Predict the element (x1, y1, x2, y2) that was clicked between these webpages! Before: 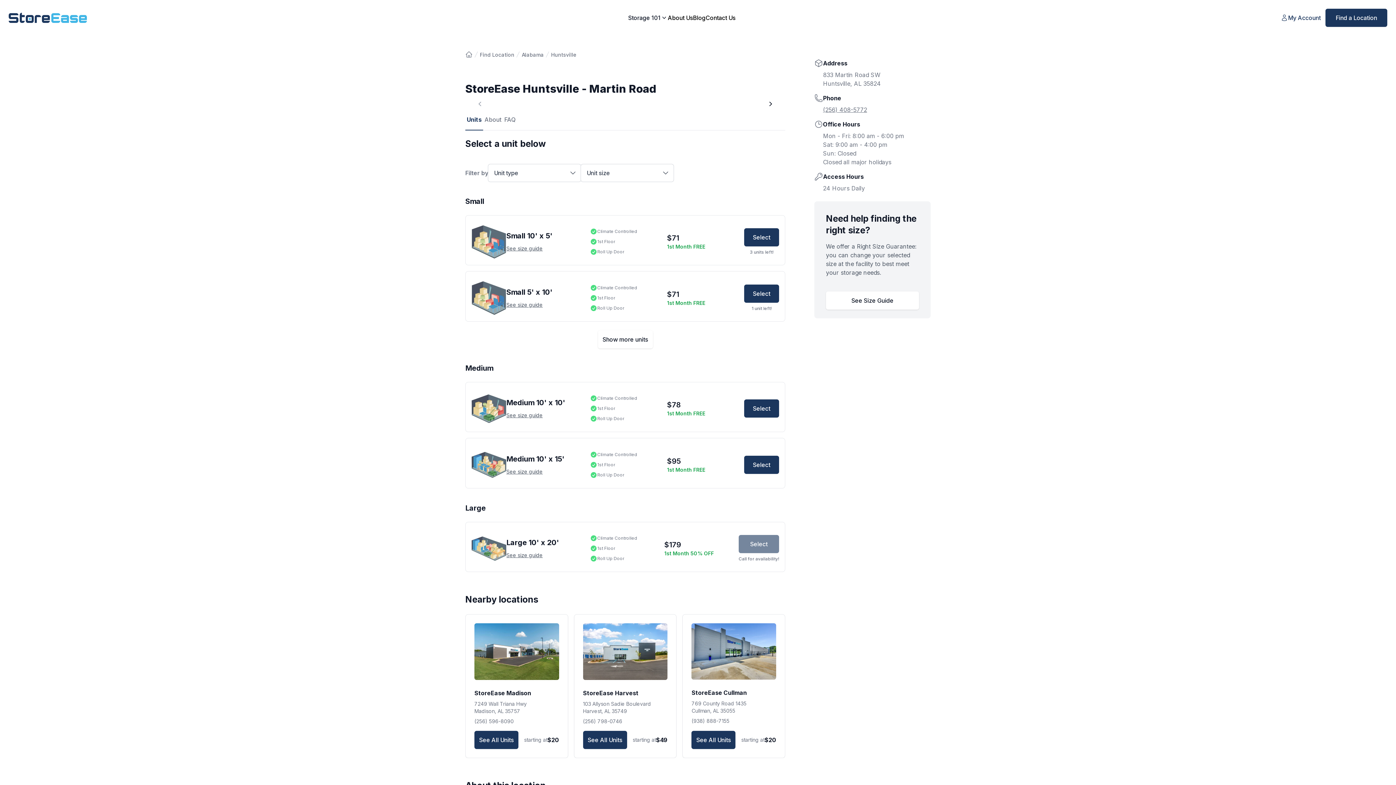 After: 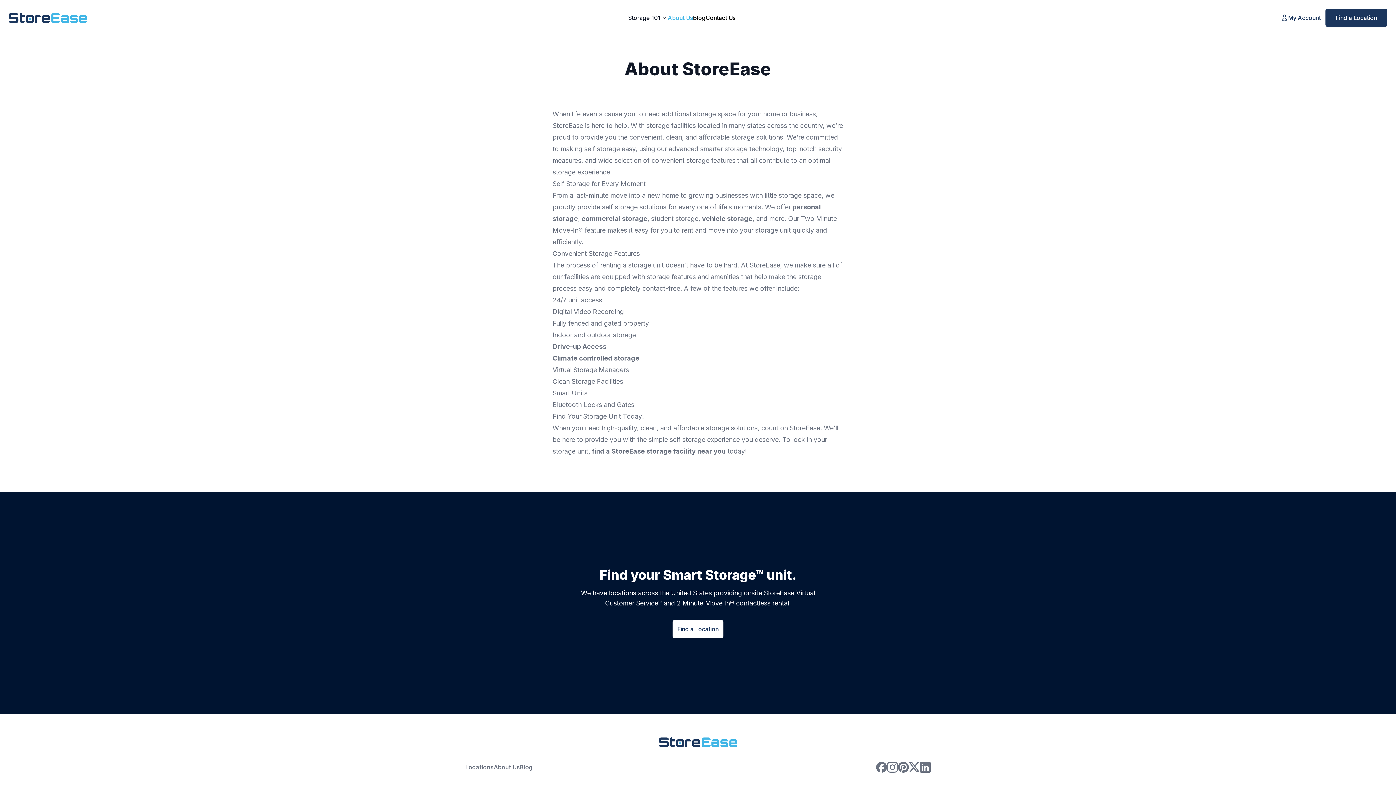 Action: bbox: (668, 14, 693, 21) label: About Us